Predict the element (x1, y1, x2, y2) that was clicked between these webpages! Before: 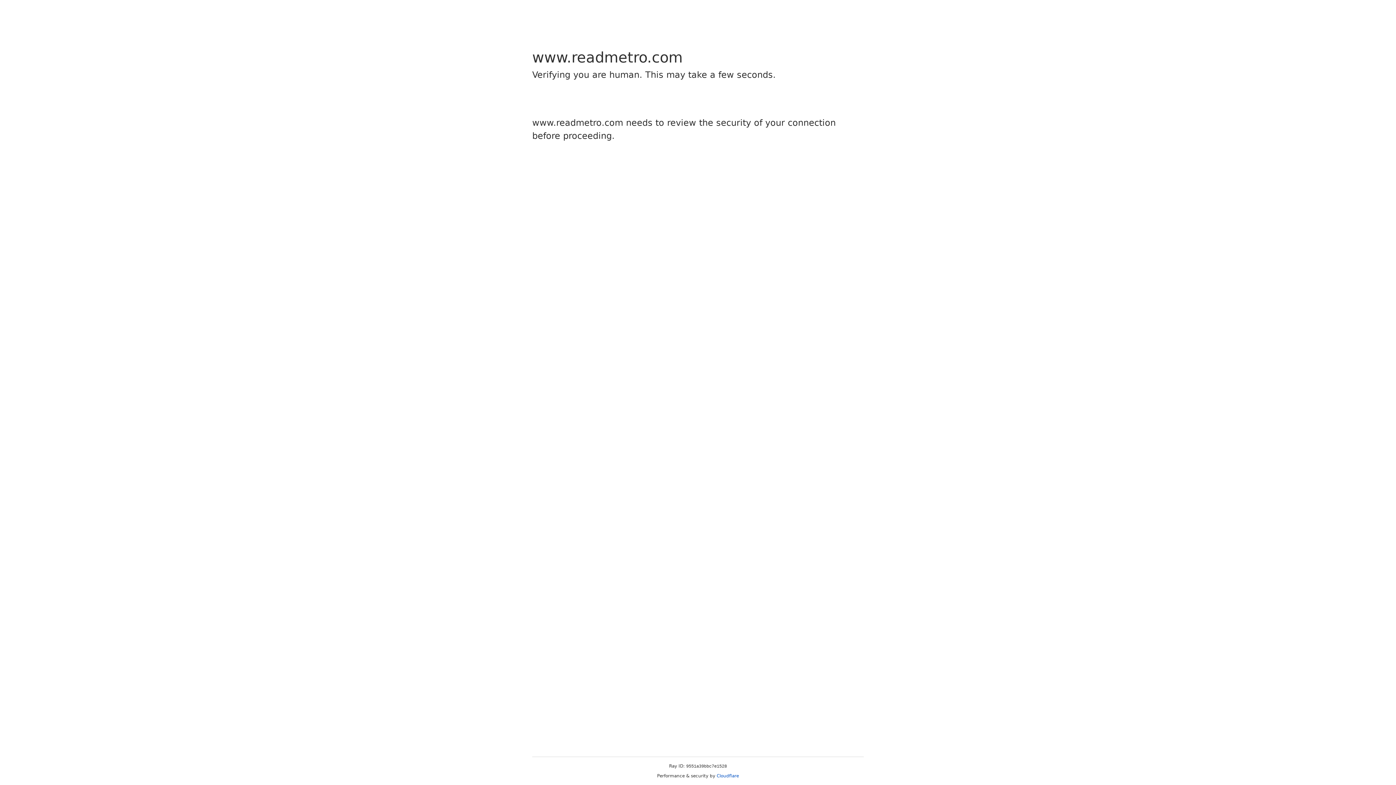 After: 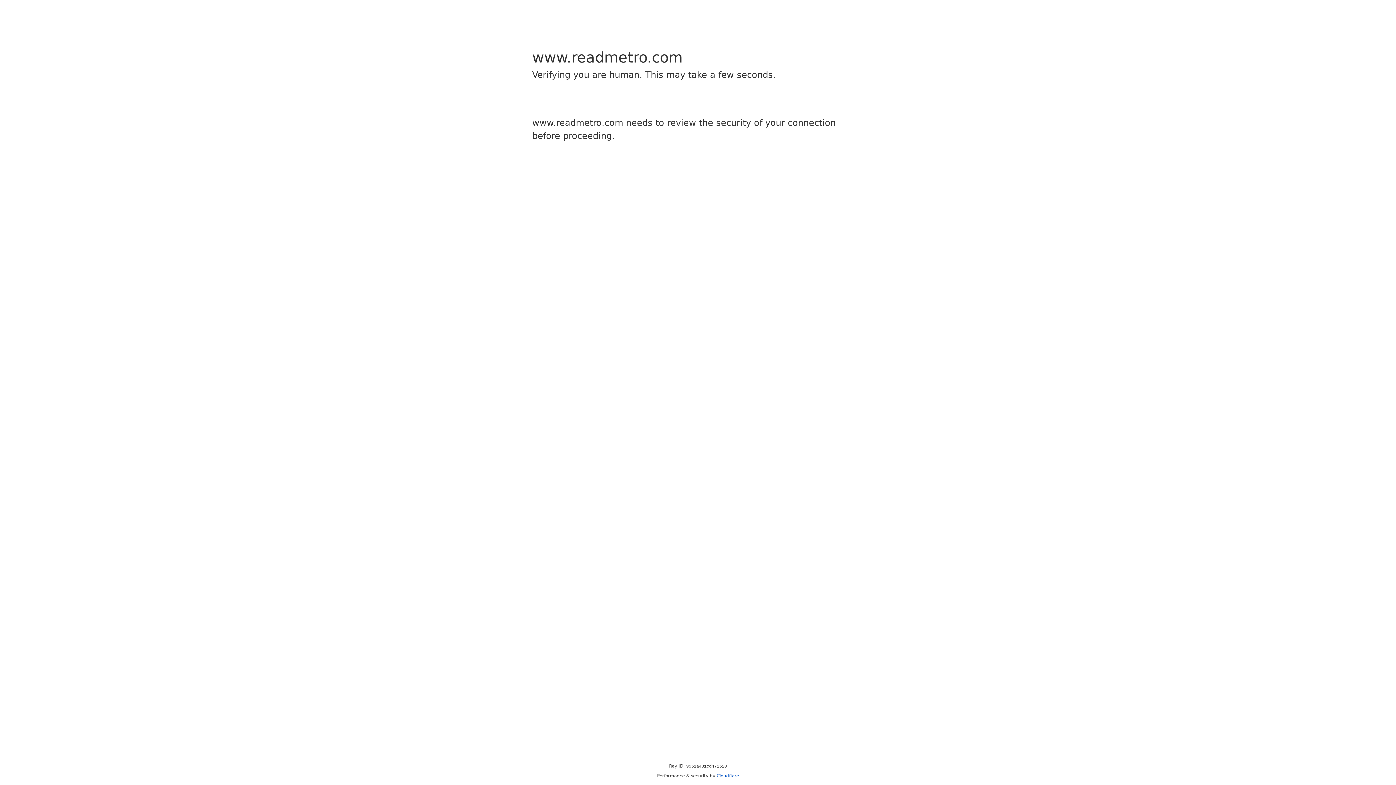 Action: bbox: (716, 773, 739, 778) label: Cloudflare